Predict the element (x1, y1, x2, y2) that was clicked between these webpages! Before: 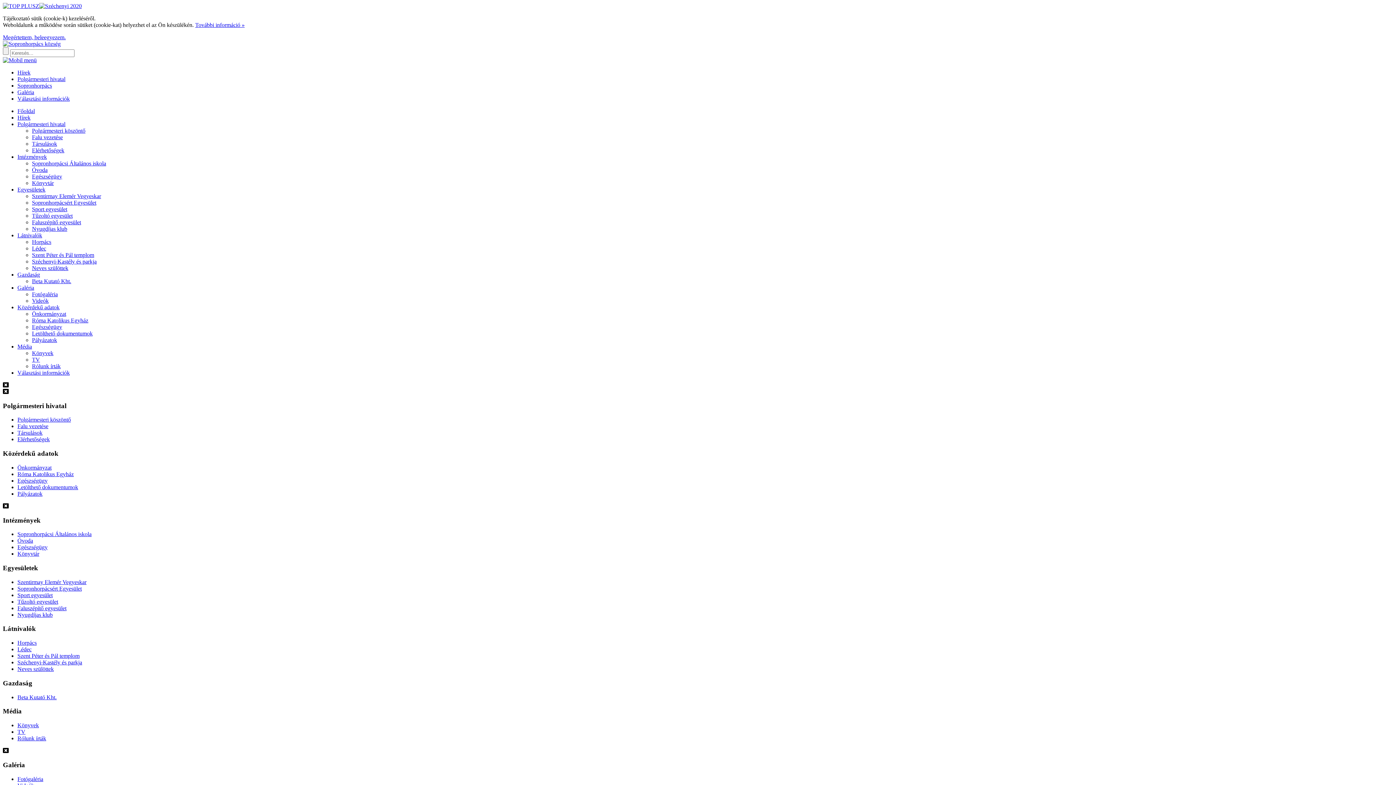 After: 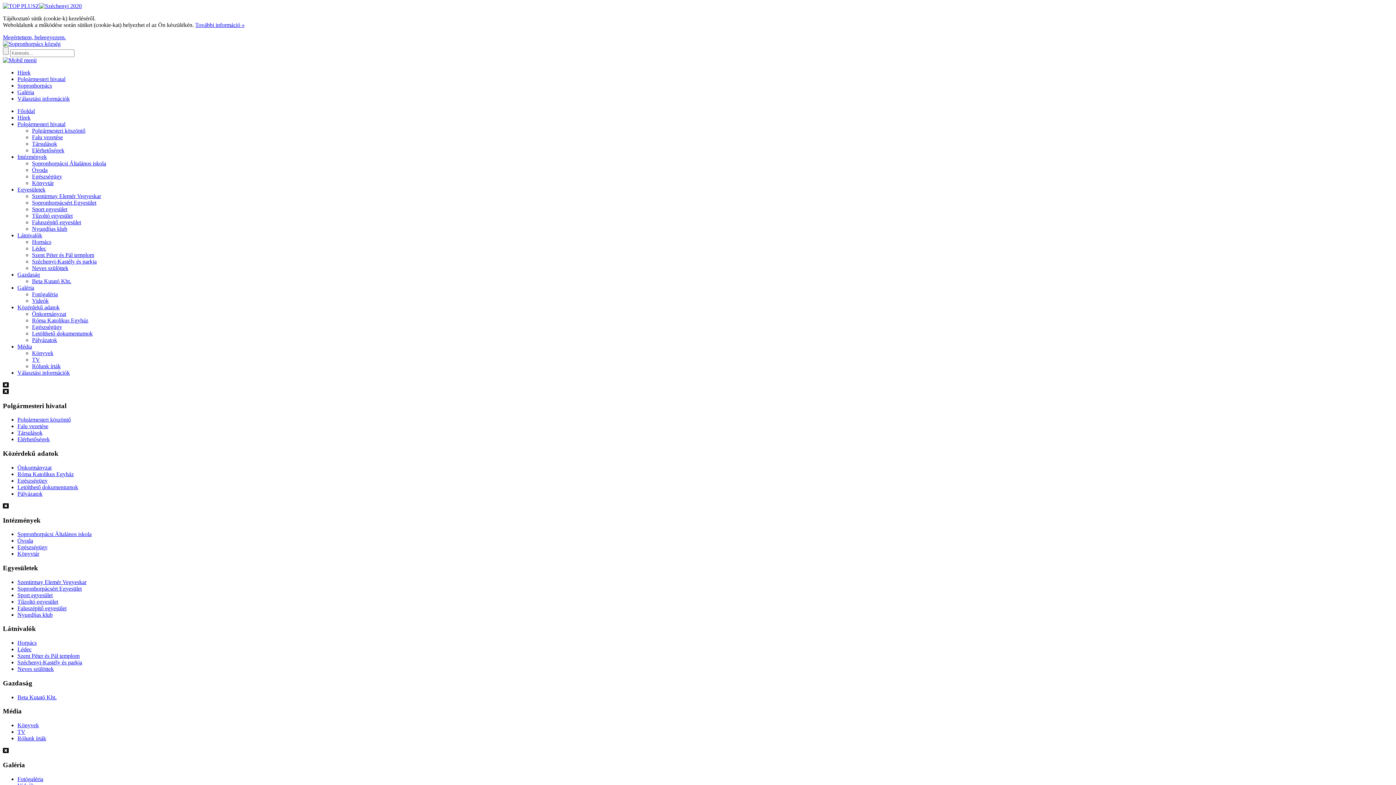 Action: bbox: (17, 89, 34, 95) label: Galéria